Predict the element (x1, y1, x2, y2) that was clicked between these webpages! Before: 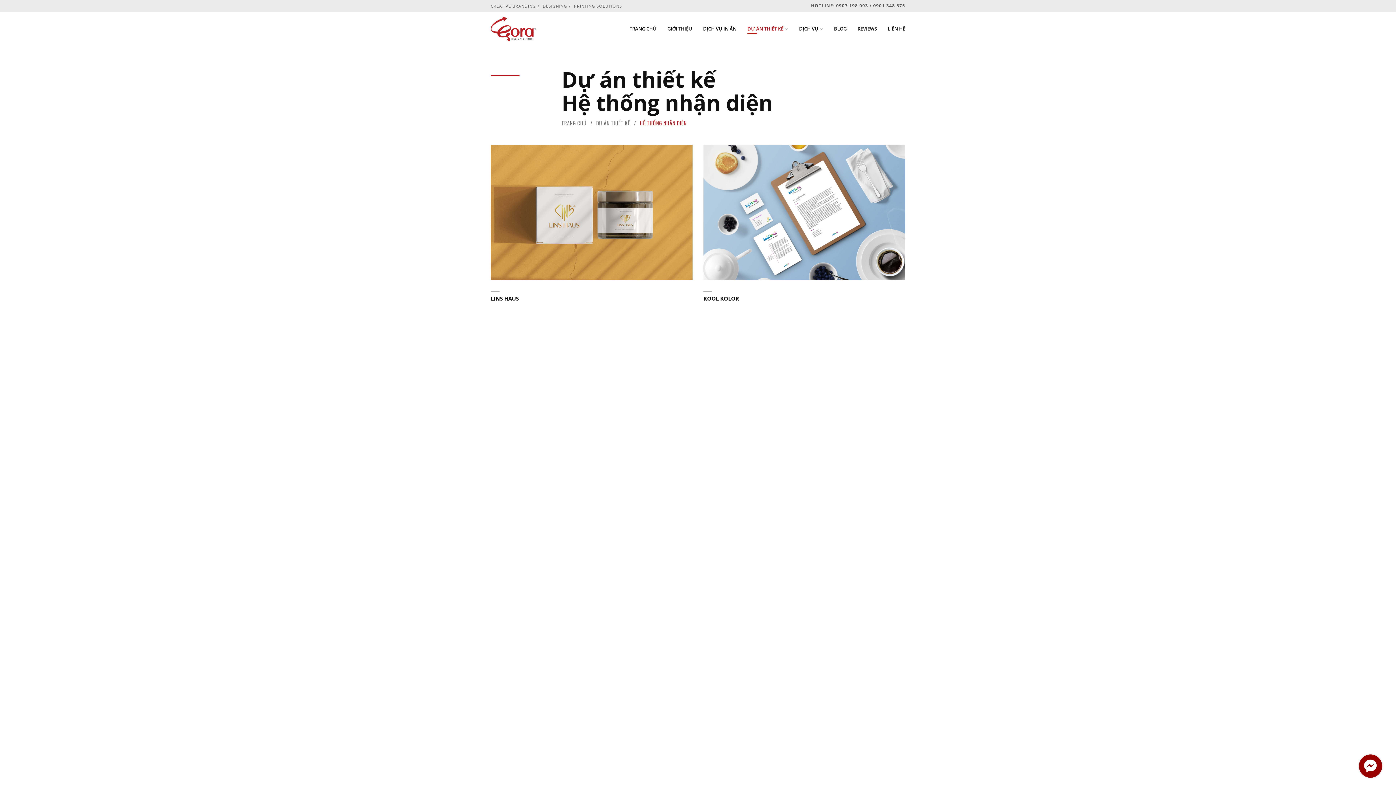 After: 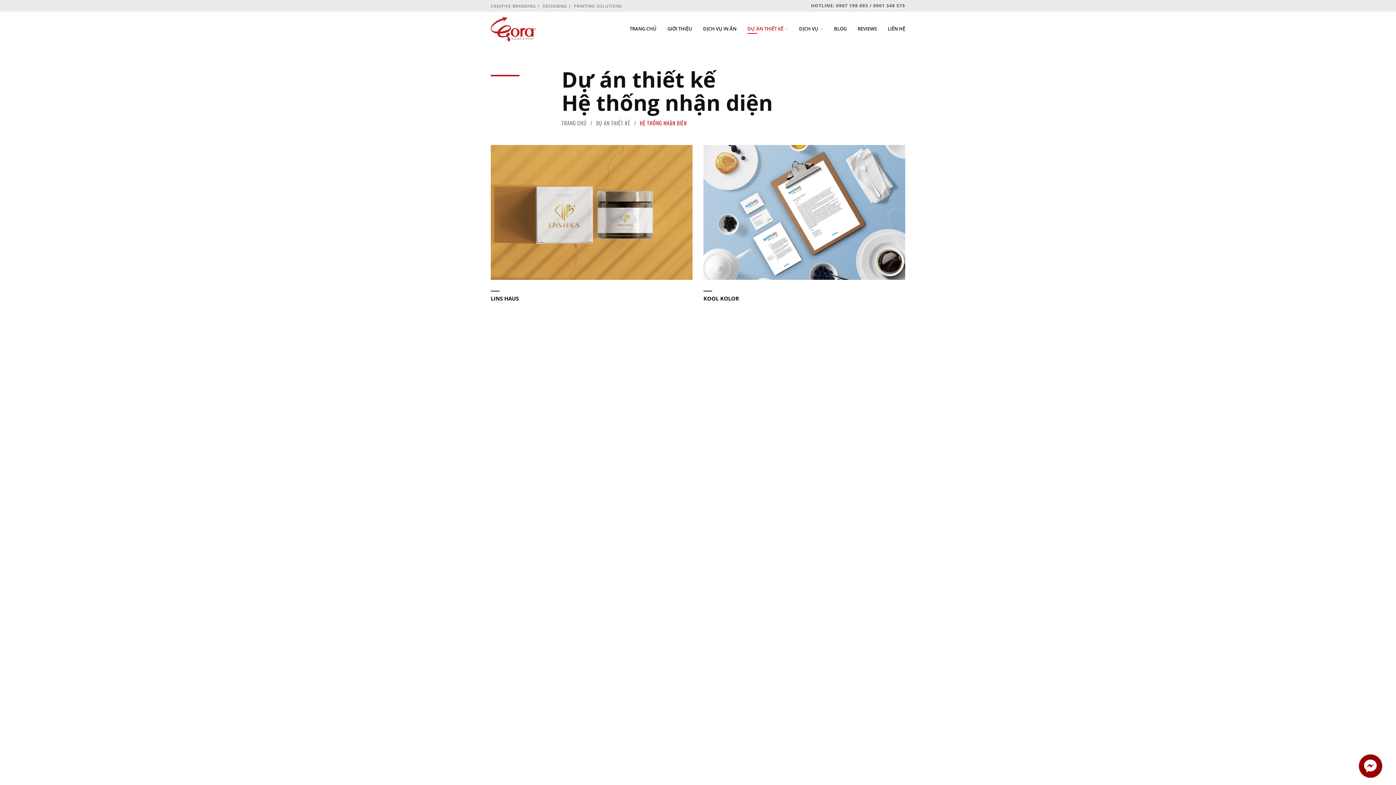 Action: bbox: (596, 119, 630, 126) label: DỰ ÁN THIẾT KẾ